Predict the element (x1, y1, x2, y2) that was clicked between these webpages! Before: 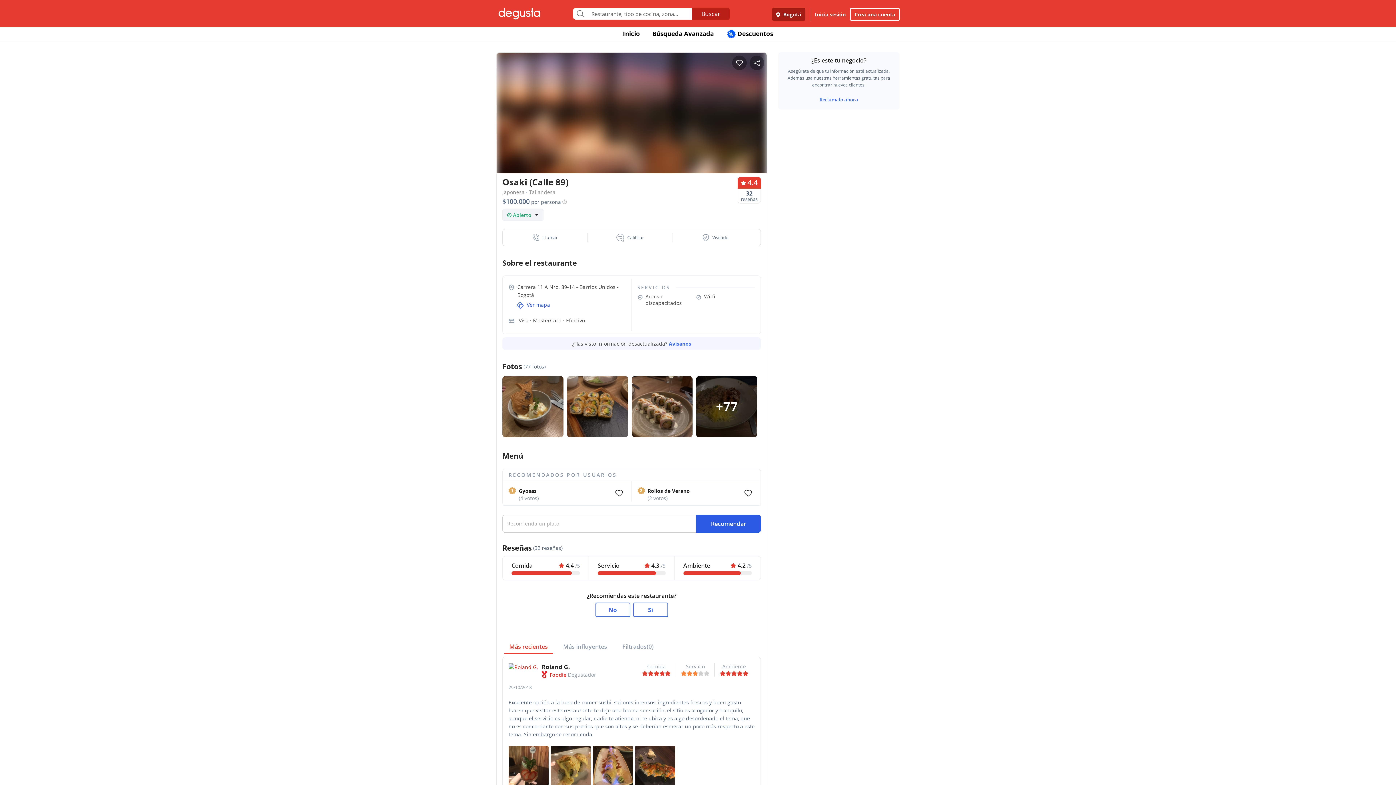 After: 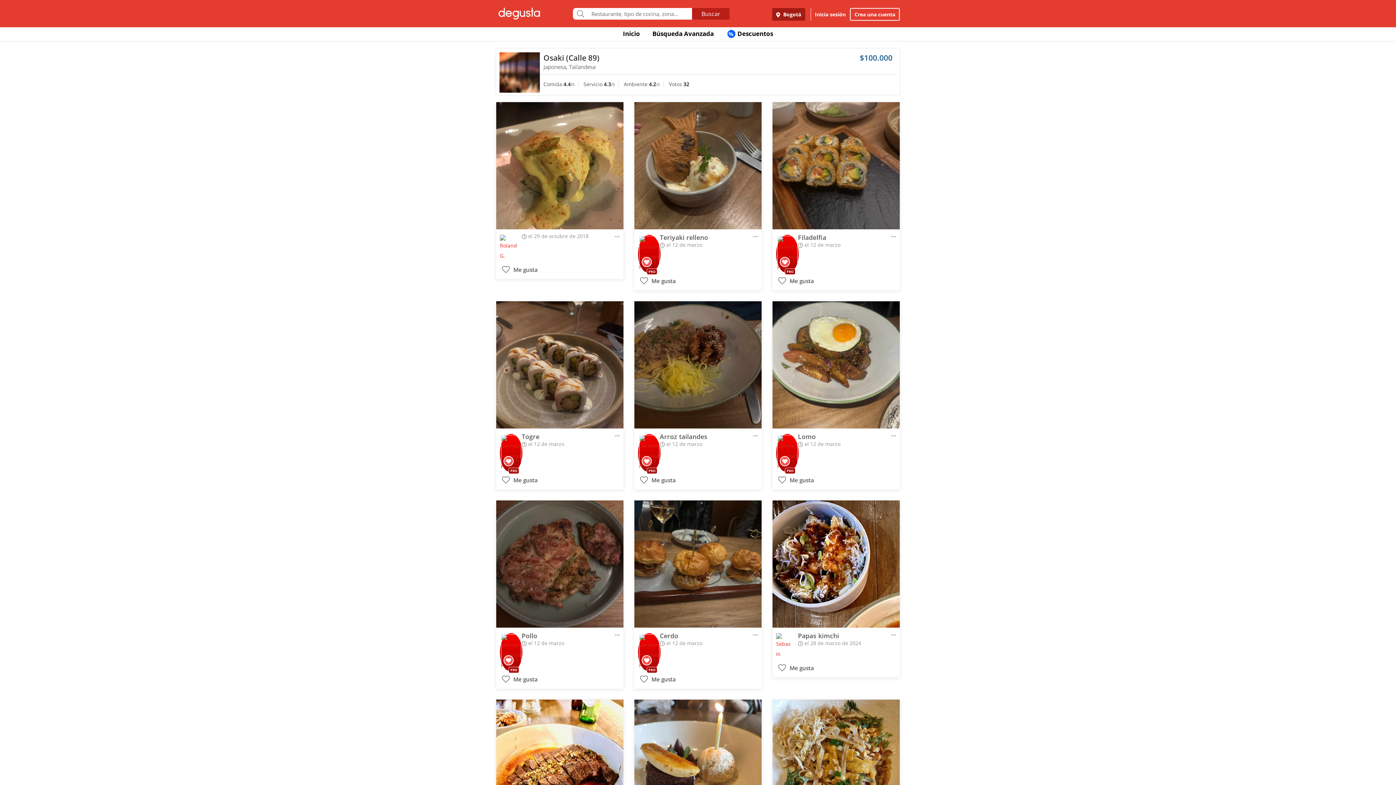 Action: bbox: (550, 762, 590, 768)